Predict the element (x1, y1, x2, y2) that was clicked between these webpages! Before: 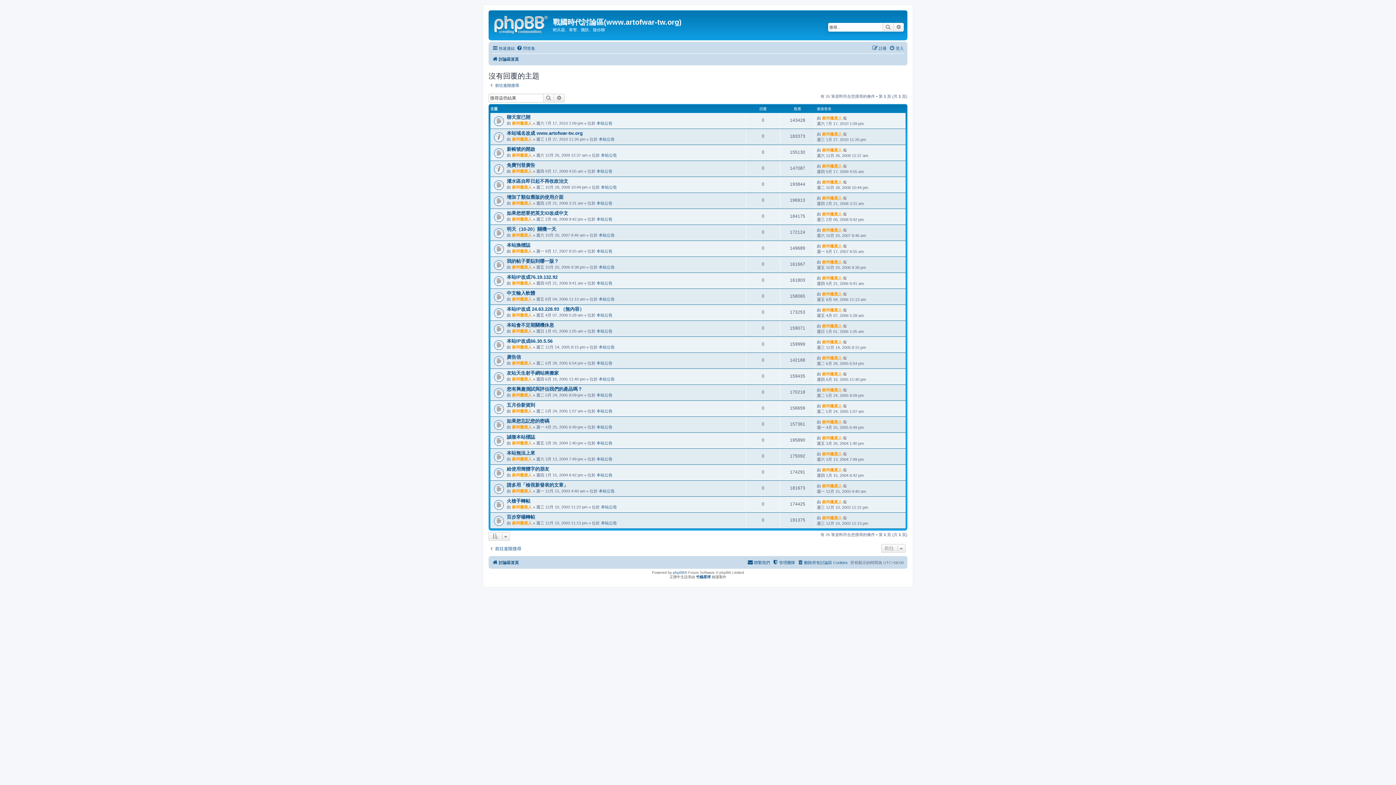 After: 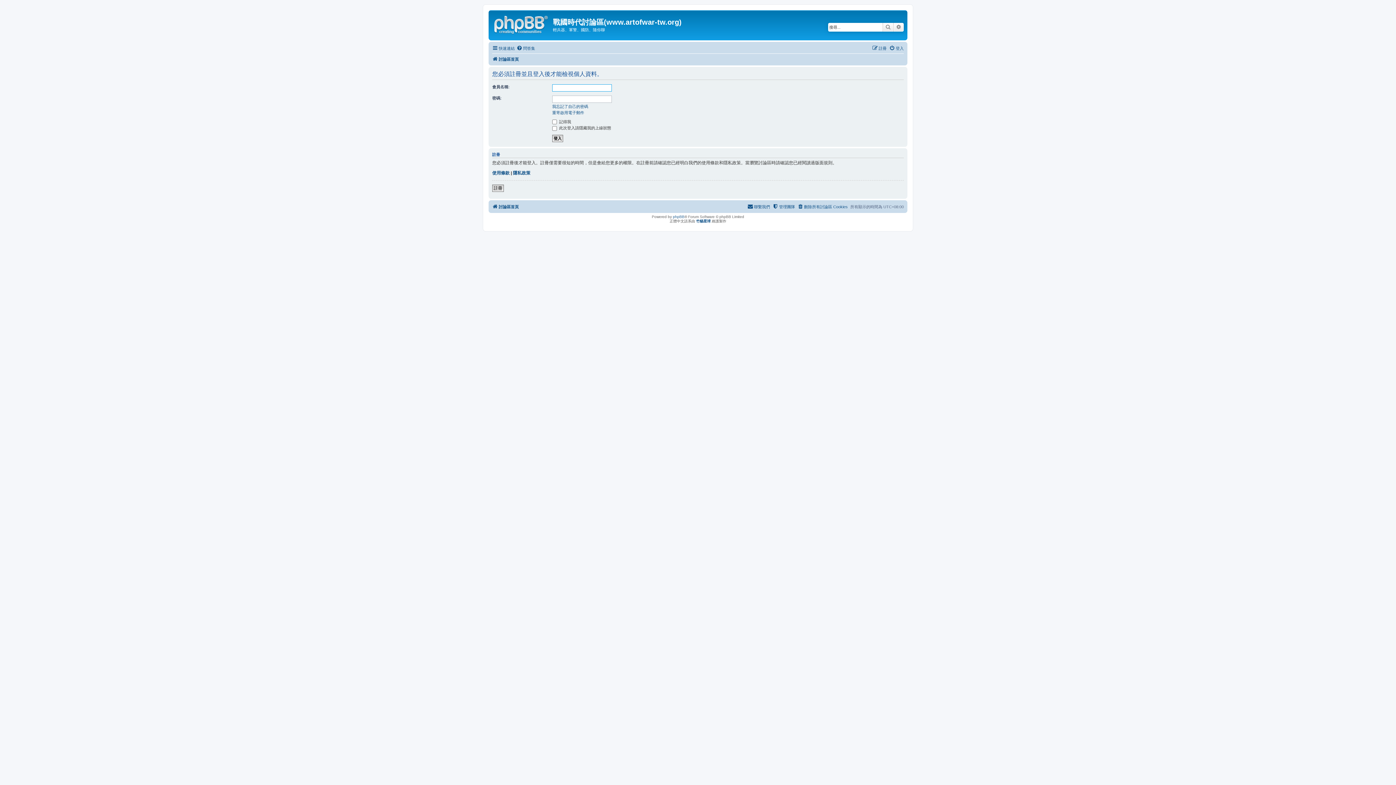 Action: bbox: (512, 329, 532, 333) label: 麻州獵鹿人